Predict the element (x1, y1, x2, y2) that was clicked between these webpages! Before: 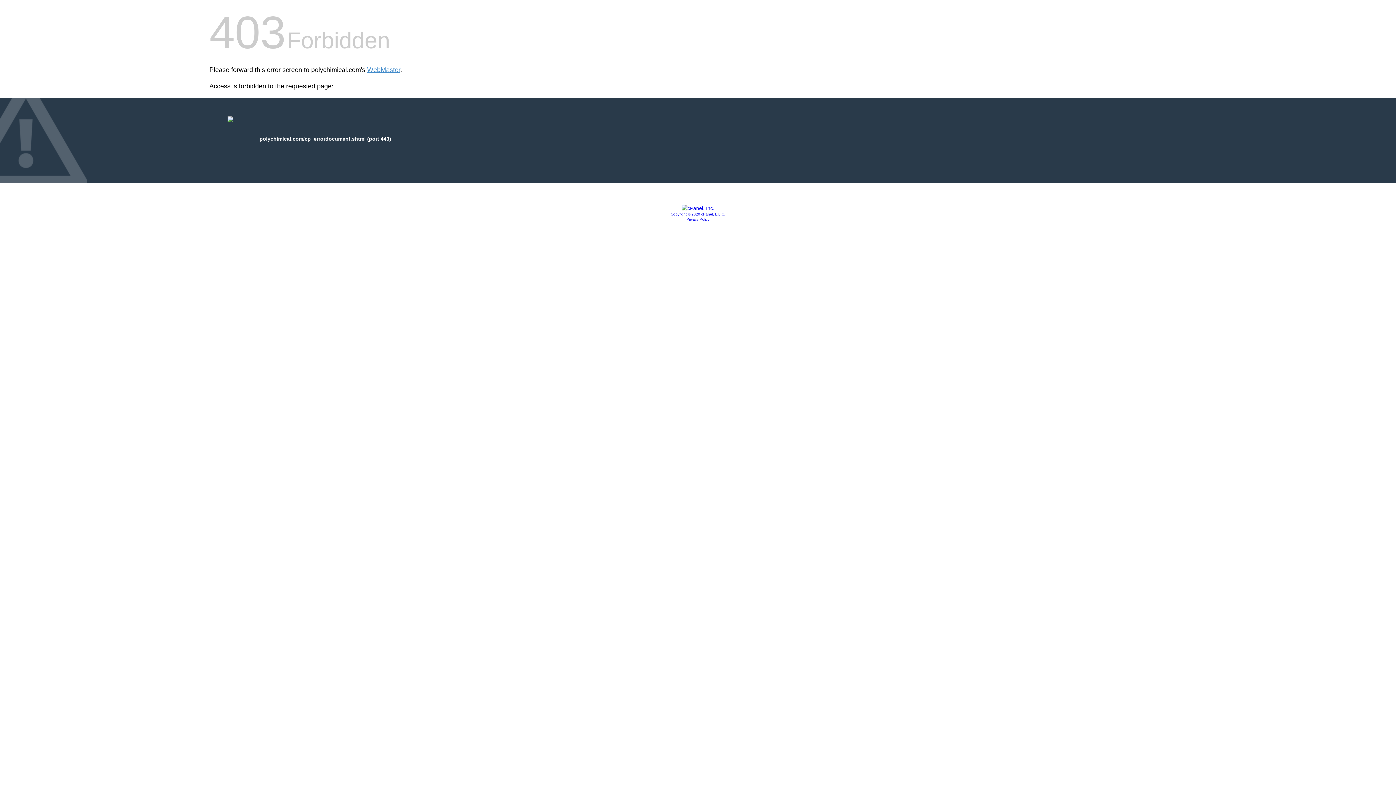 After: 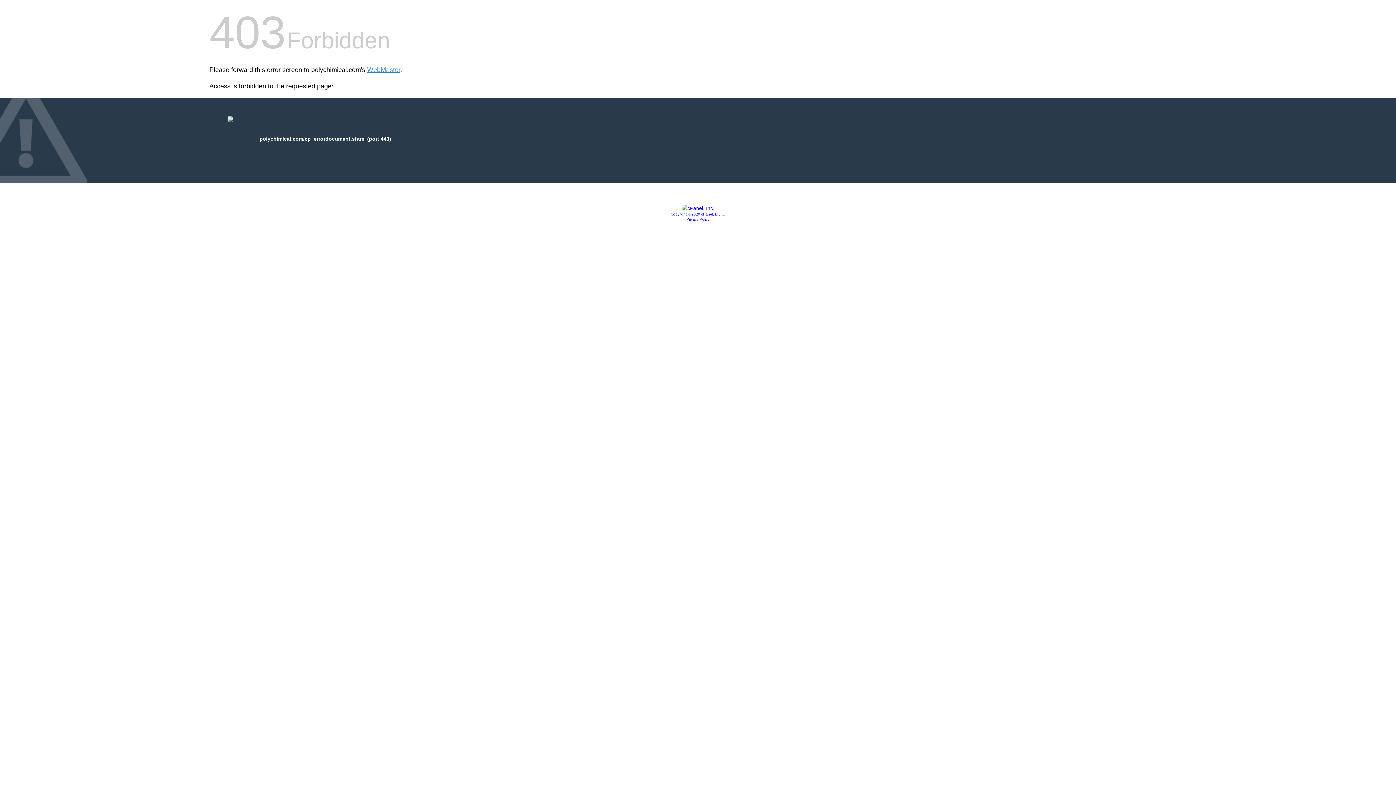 Action: bbox: (670, 212, 725, 216) label: Copyright © 2020 cPanel, L.L.C.